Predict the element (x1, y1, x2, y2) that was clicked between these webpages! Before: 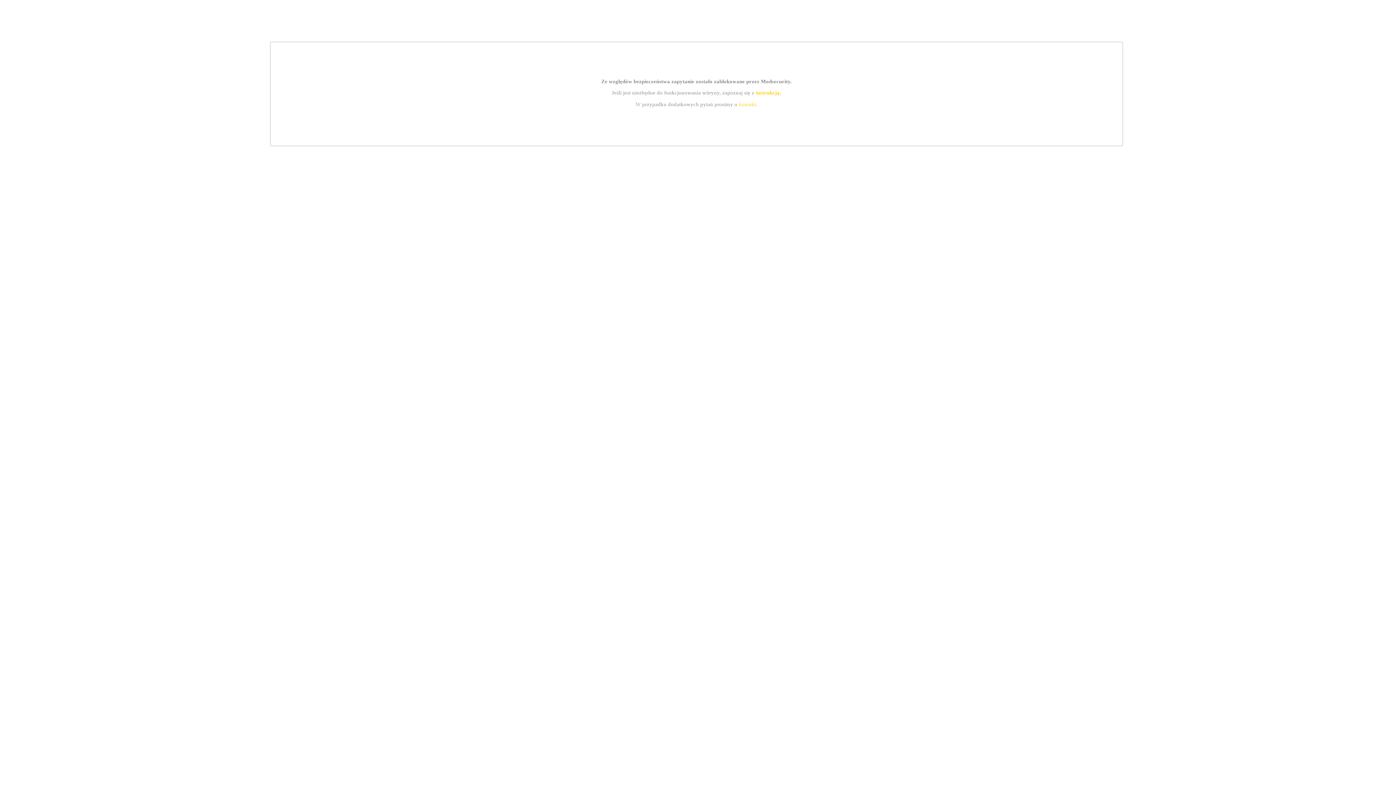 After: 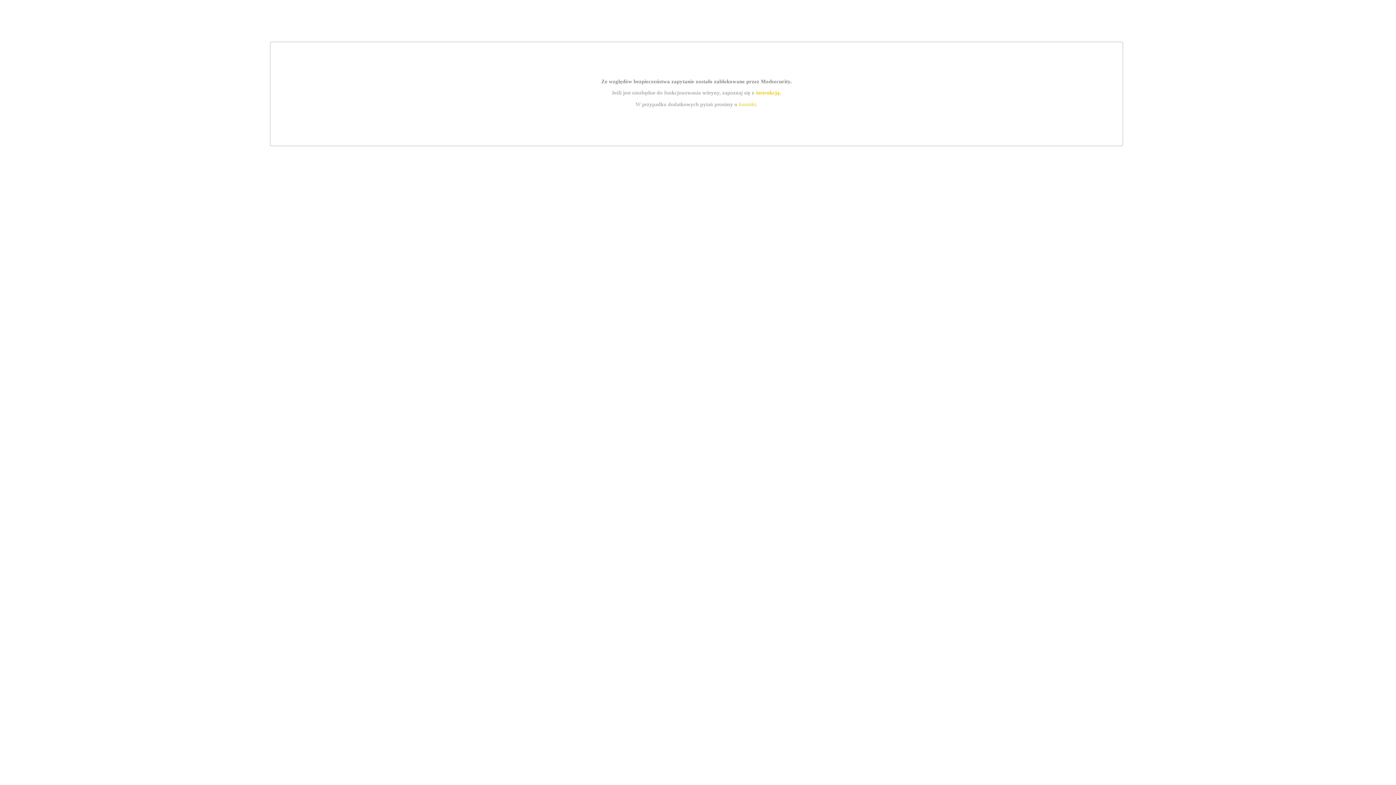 Action: bbox: (755, 89, 779, 95) label: instrukcją